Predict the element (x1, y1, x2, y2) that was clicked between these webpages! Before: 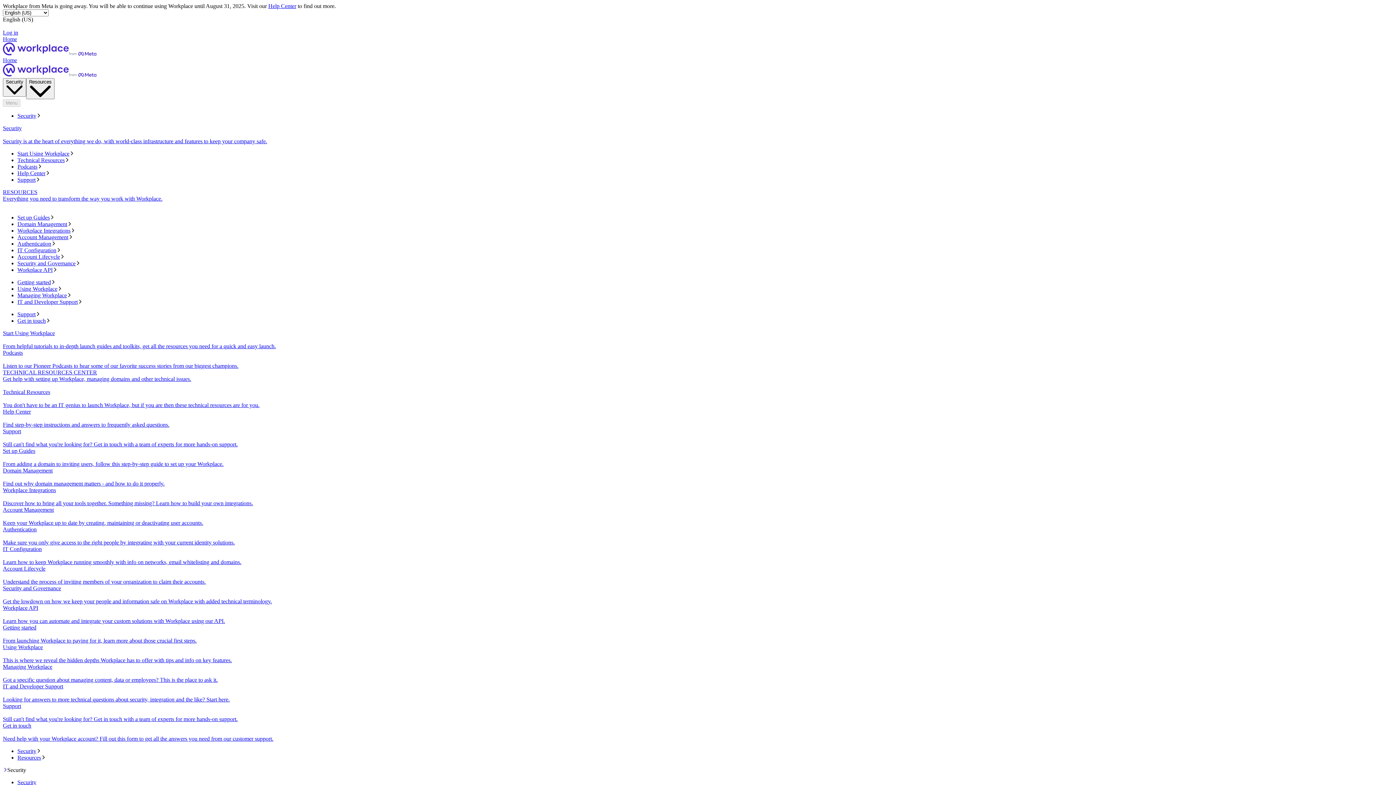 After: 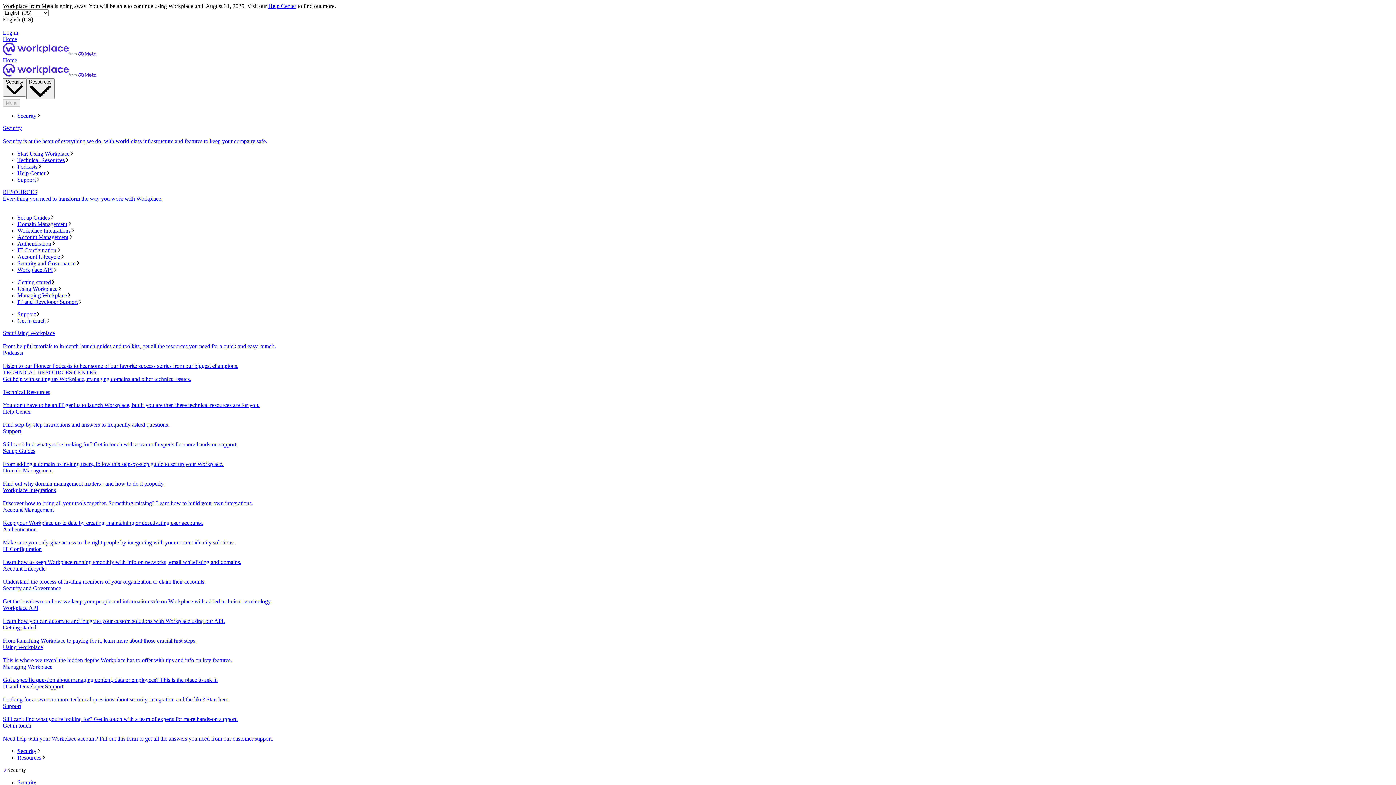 Action: bbox: (17, 779, 1393, 786) label: Security